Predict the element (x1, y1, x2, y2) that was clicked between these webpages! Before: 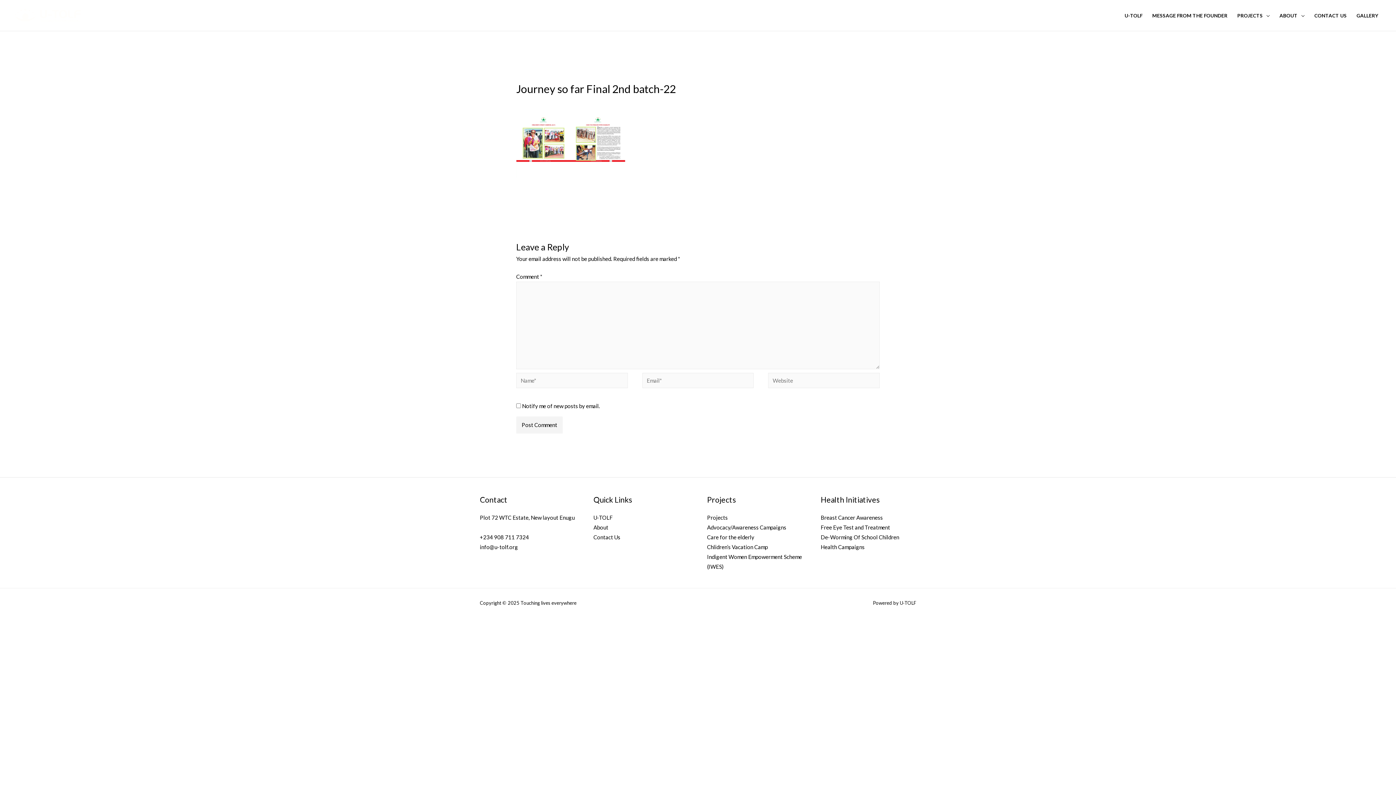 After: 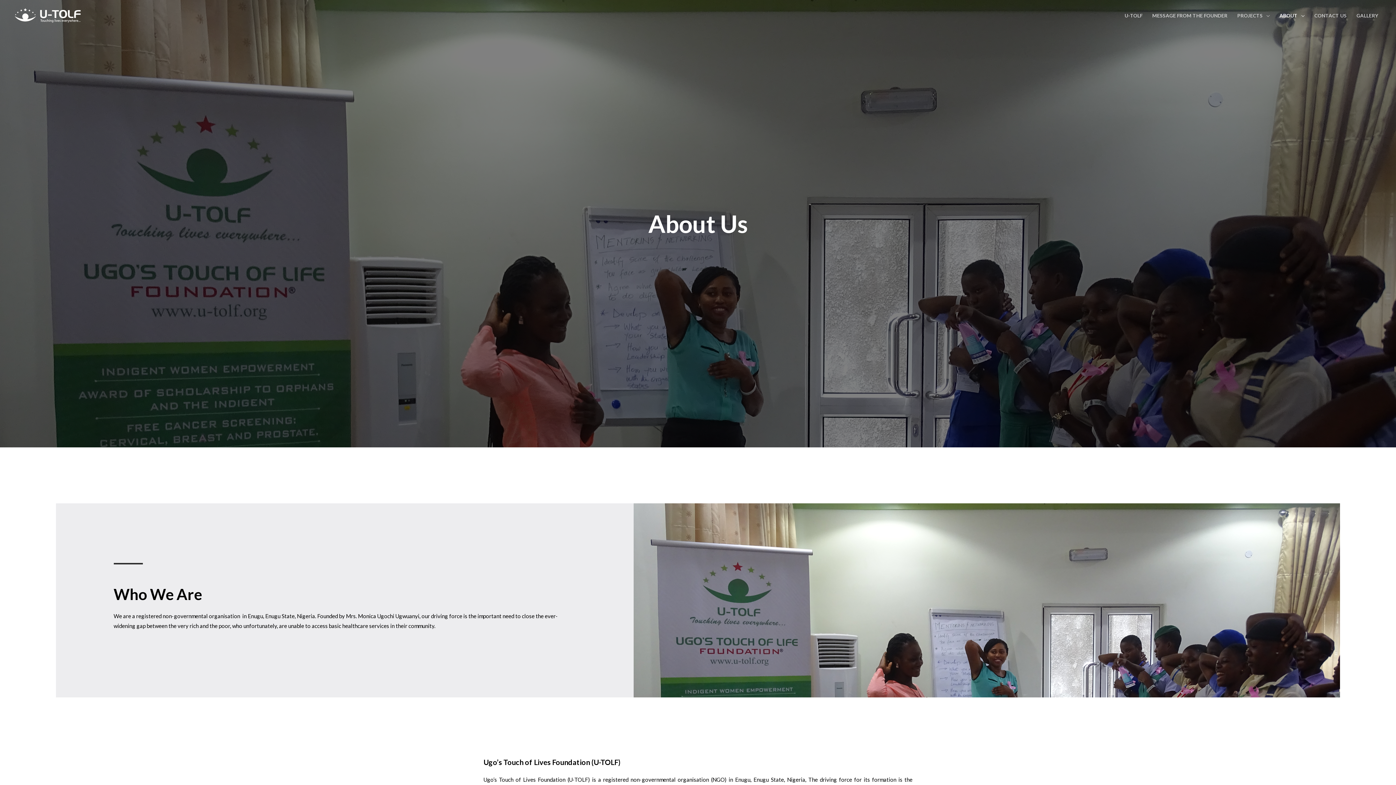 Action: label: ABOUT bbox: (1274, 11, 1309, 20)